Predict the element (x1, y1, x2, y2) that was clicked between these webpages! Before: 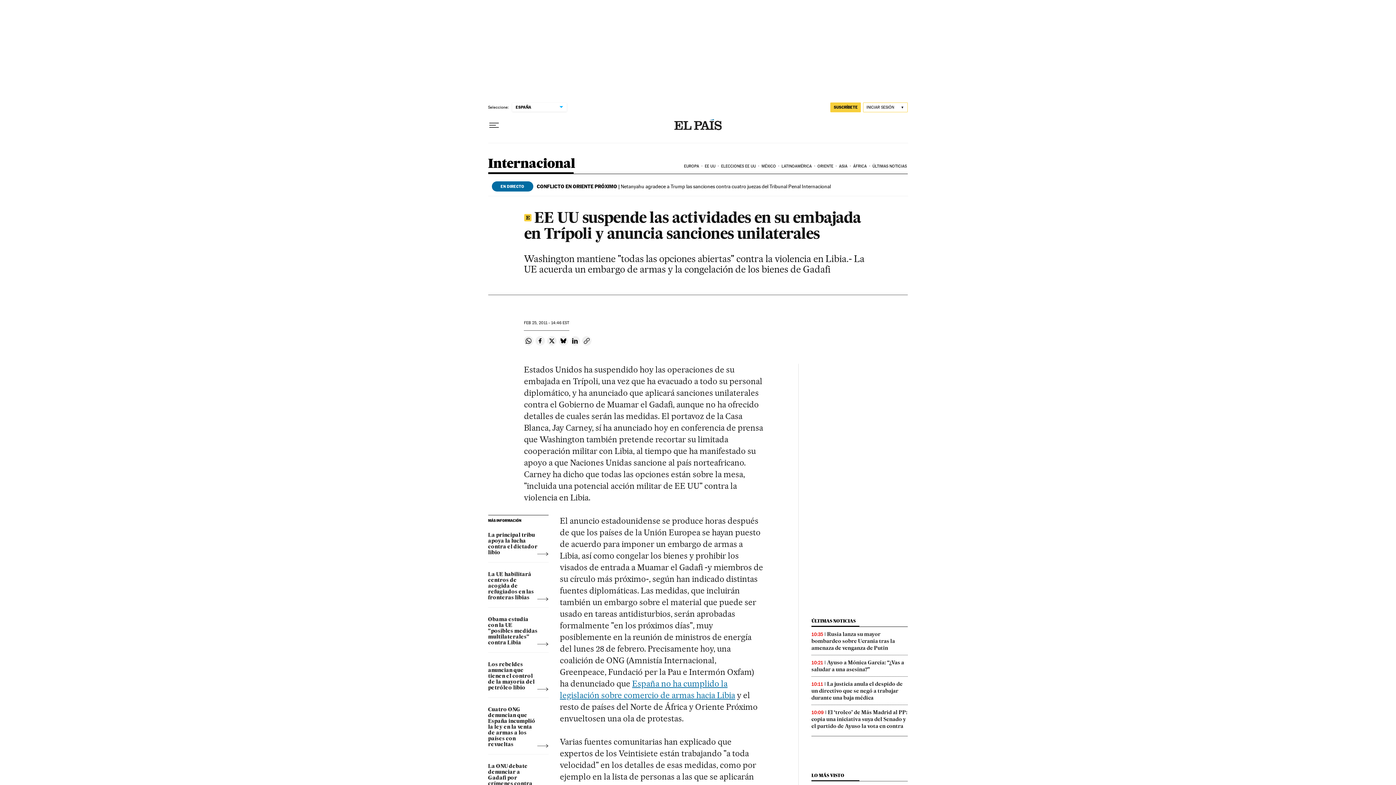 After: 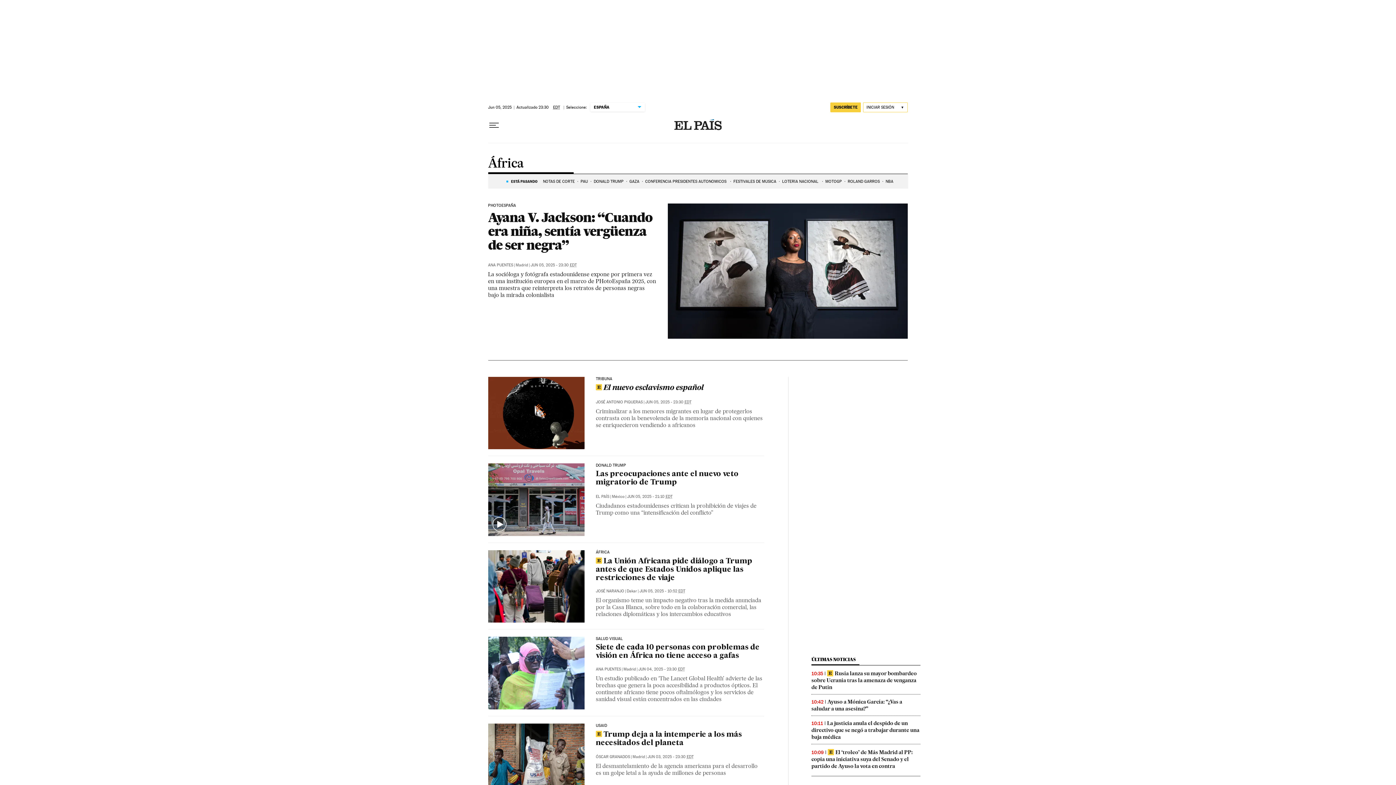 Action: label: ÁFRICA bbox: (852, 158, 871, 174)